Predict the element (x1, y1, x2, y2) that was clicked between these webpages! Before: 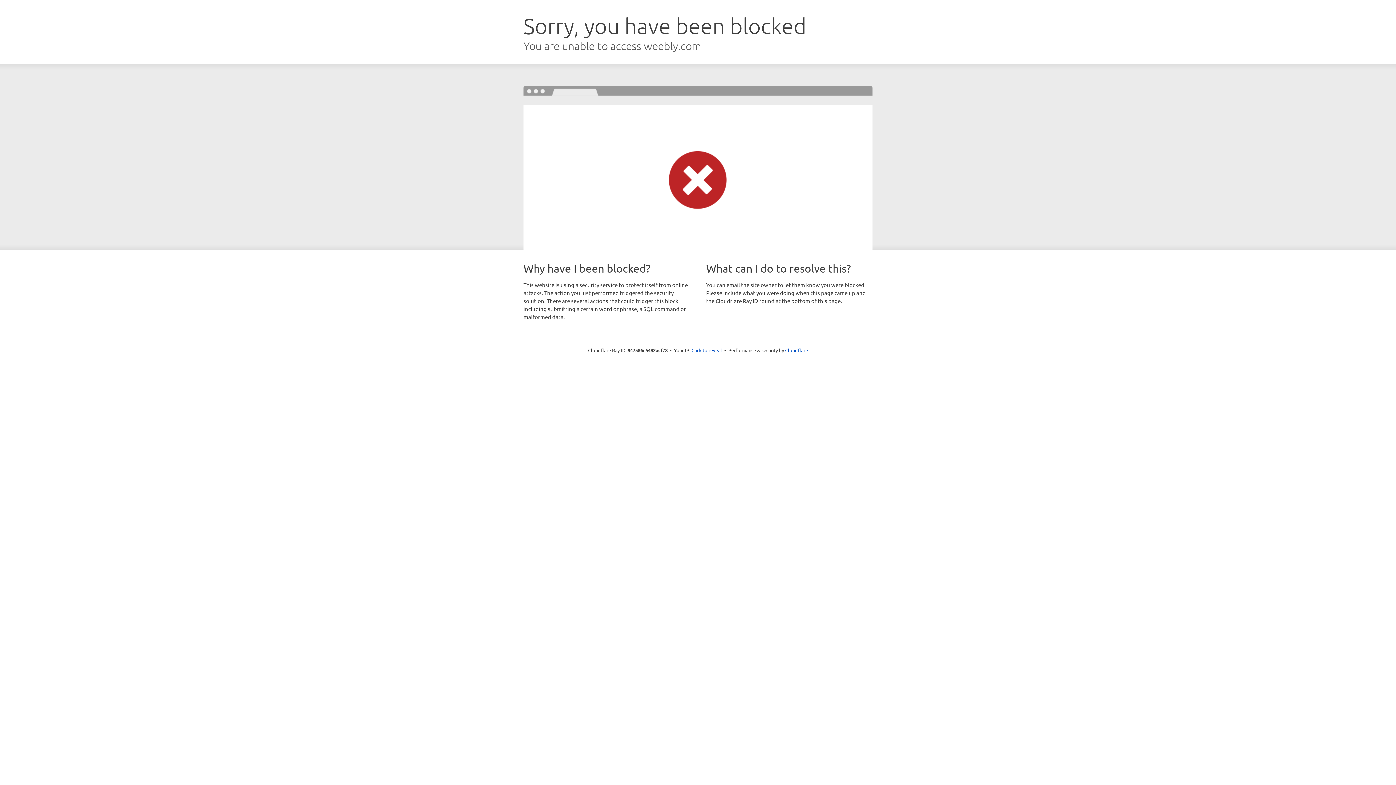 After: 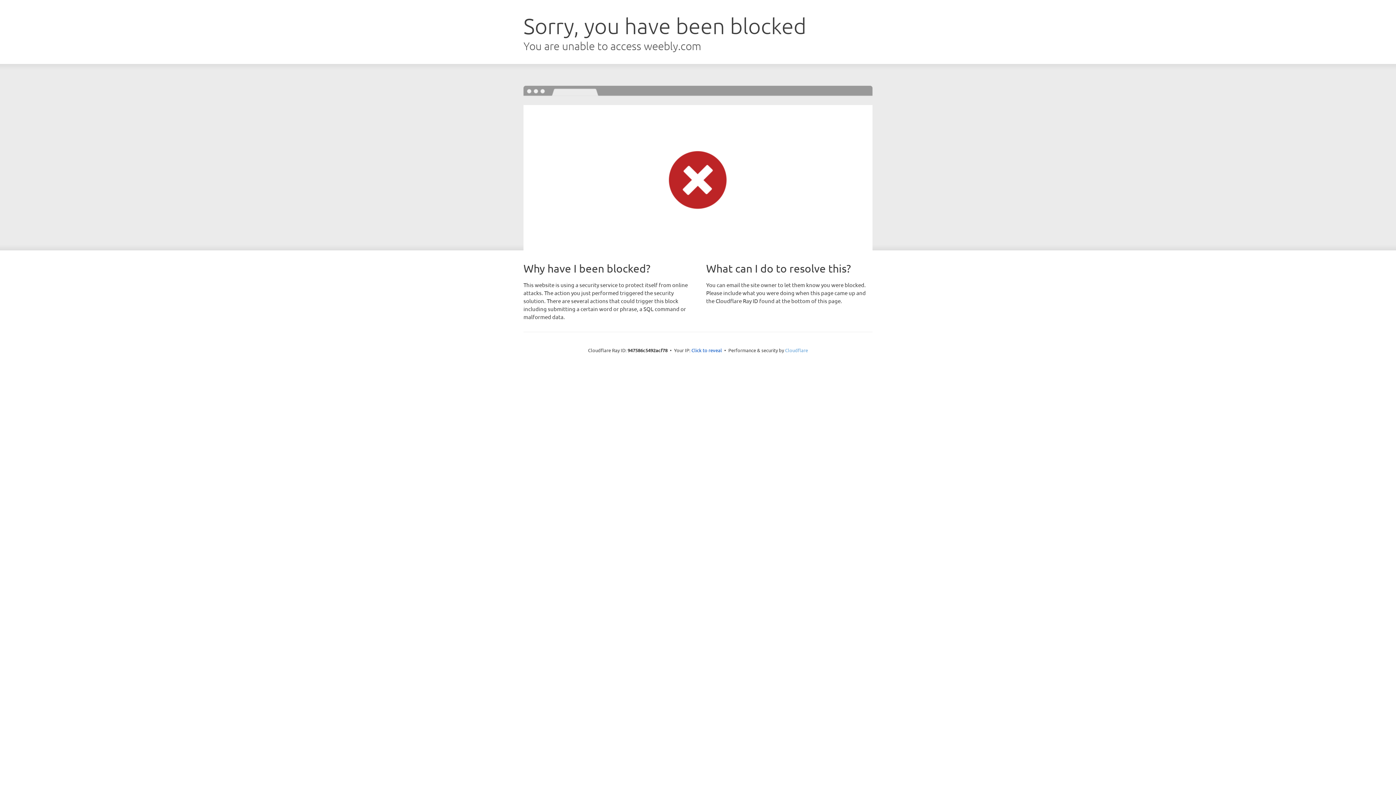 Action: bbox: (785, 347, 808, 353) label: Cloudflare